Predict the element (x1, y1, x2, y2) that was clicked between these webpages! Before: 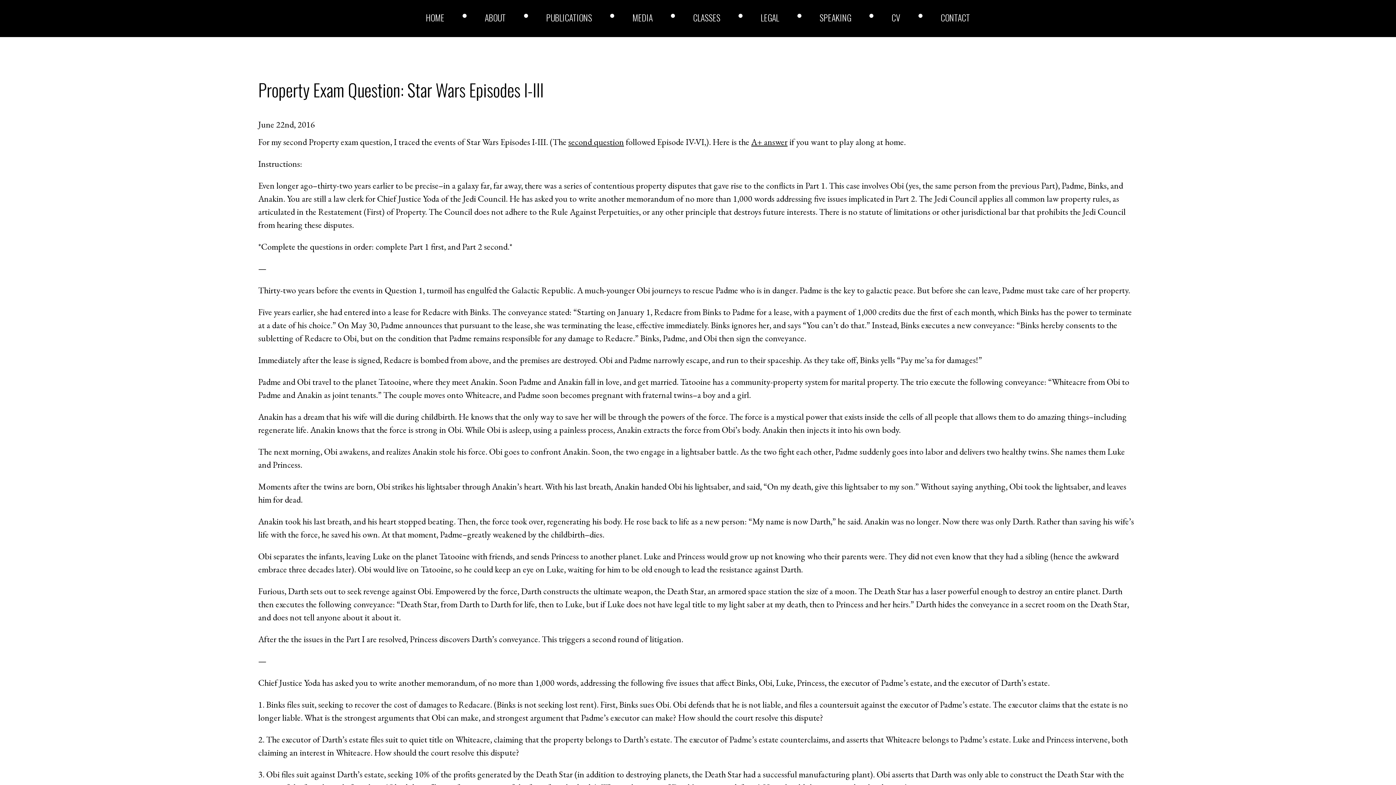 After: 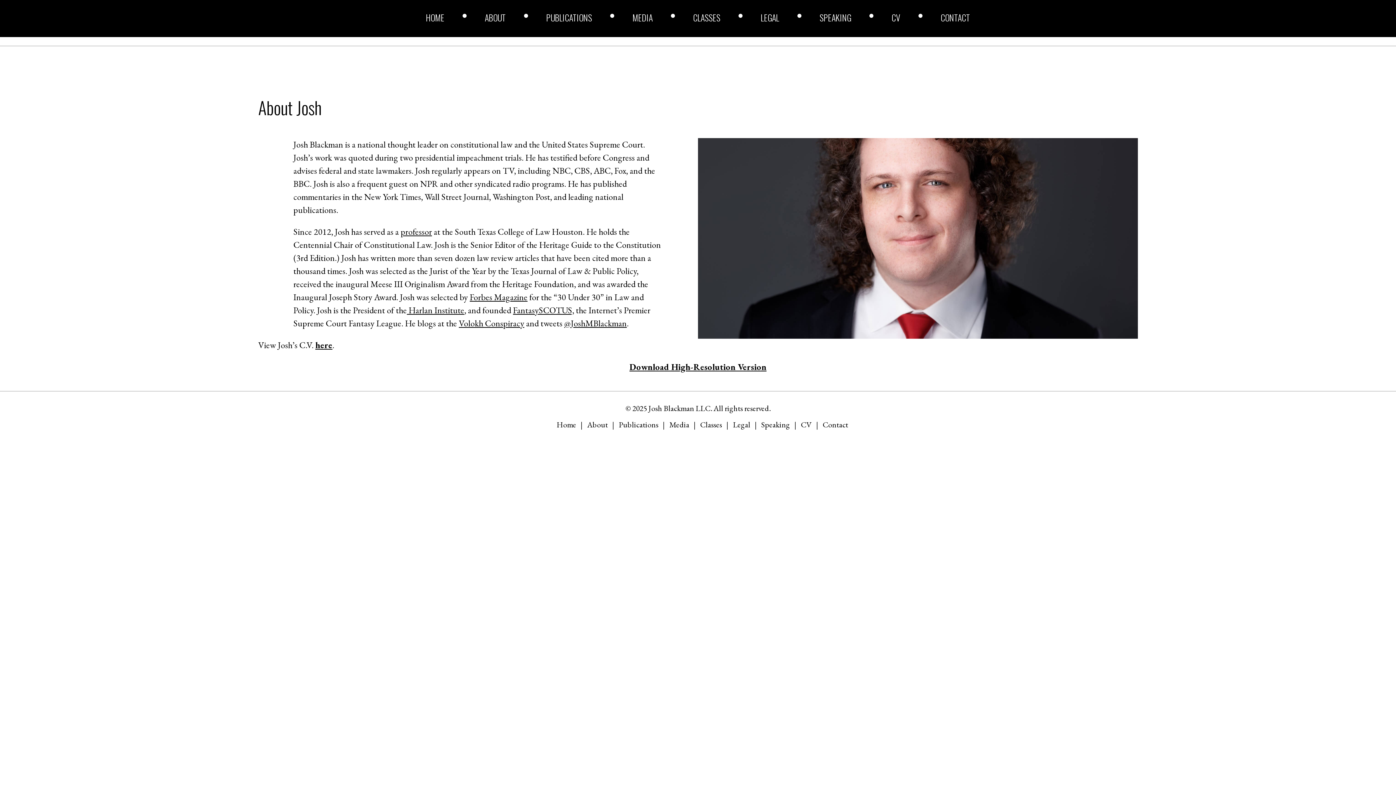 Action: label: ABOUT bbox: (484, 13, 506, 21)